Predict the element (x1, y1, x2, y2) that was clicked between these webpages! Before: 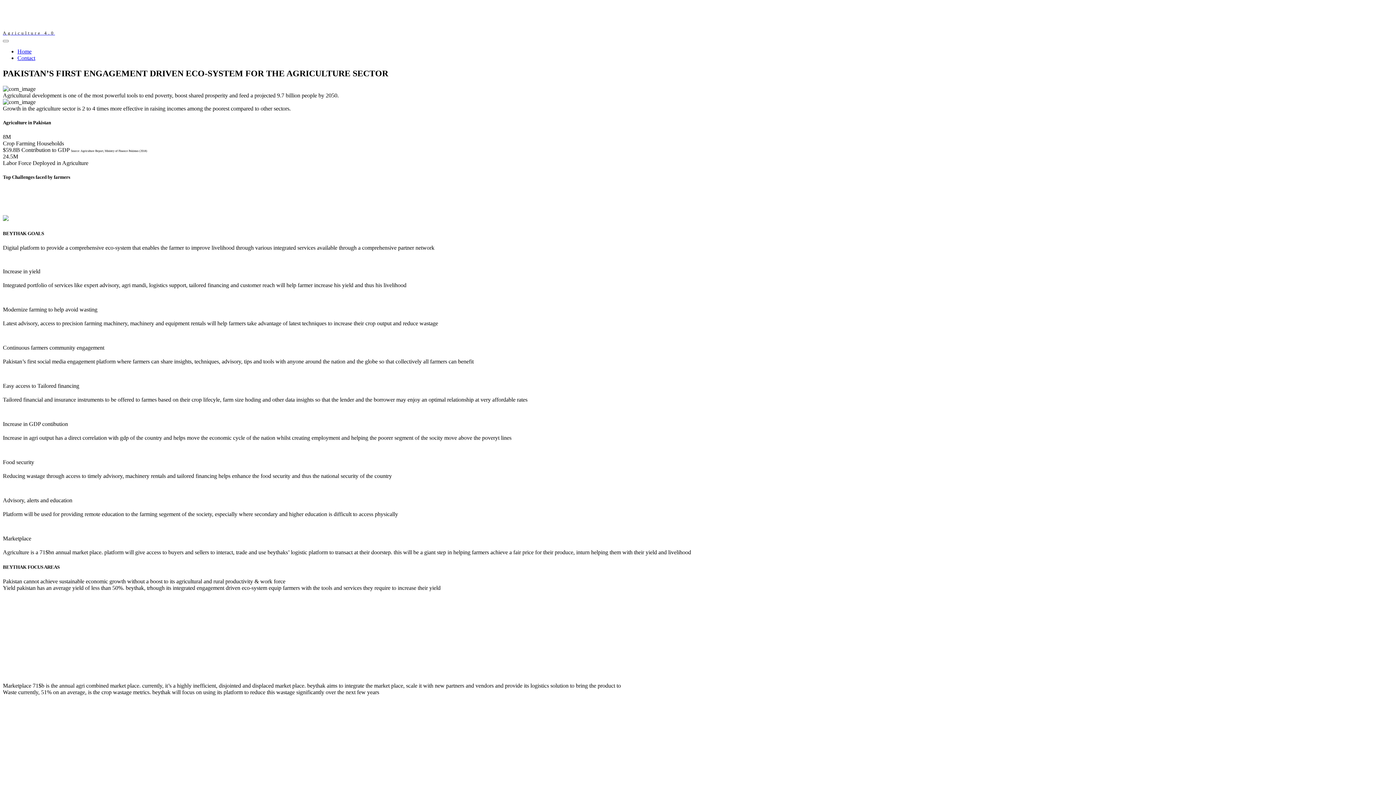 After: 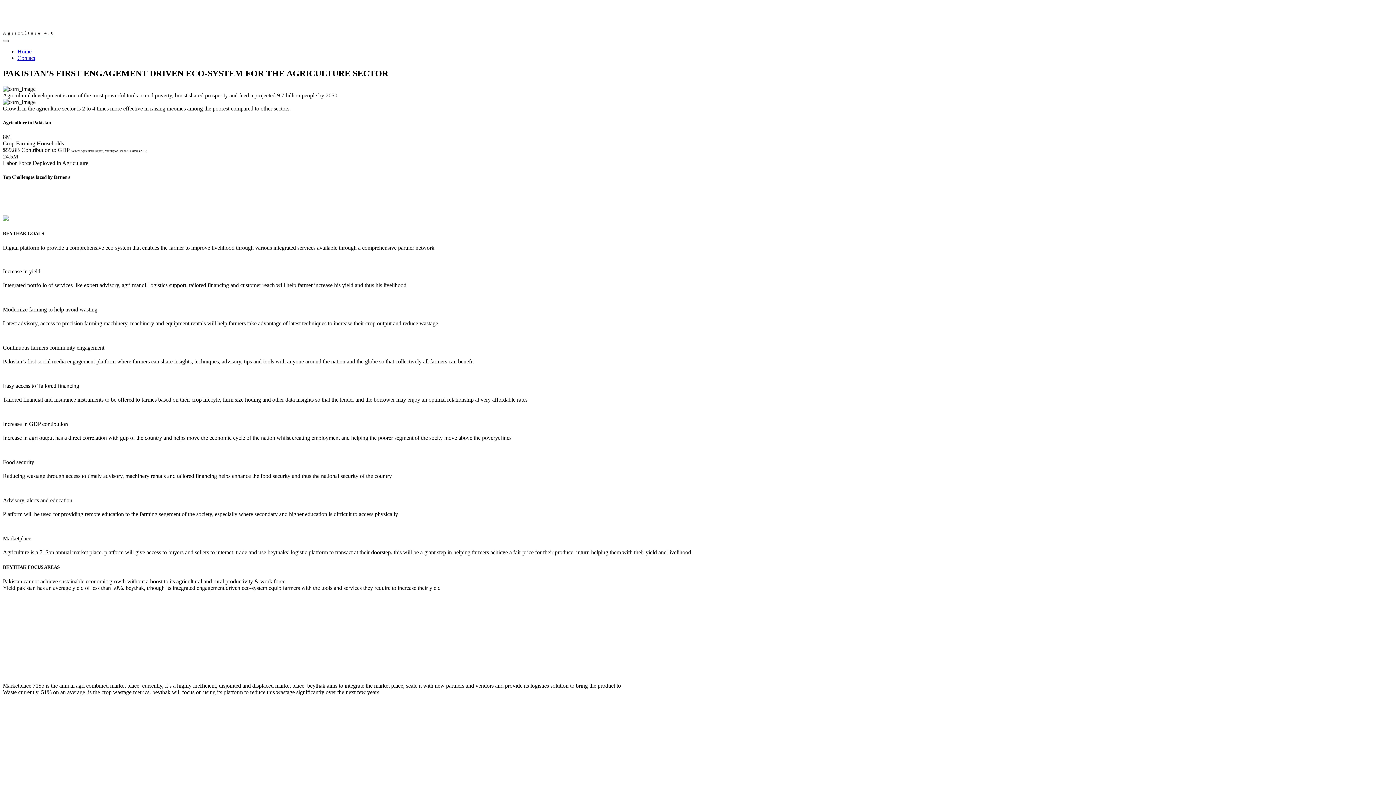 Action: bbox: (2, 40, 8, 42) label: Toggle navigation